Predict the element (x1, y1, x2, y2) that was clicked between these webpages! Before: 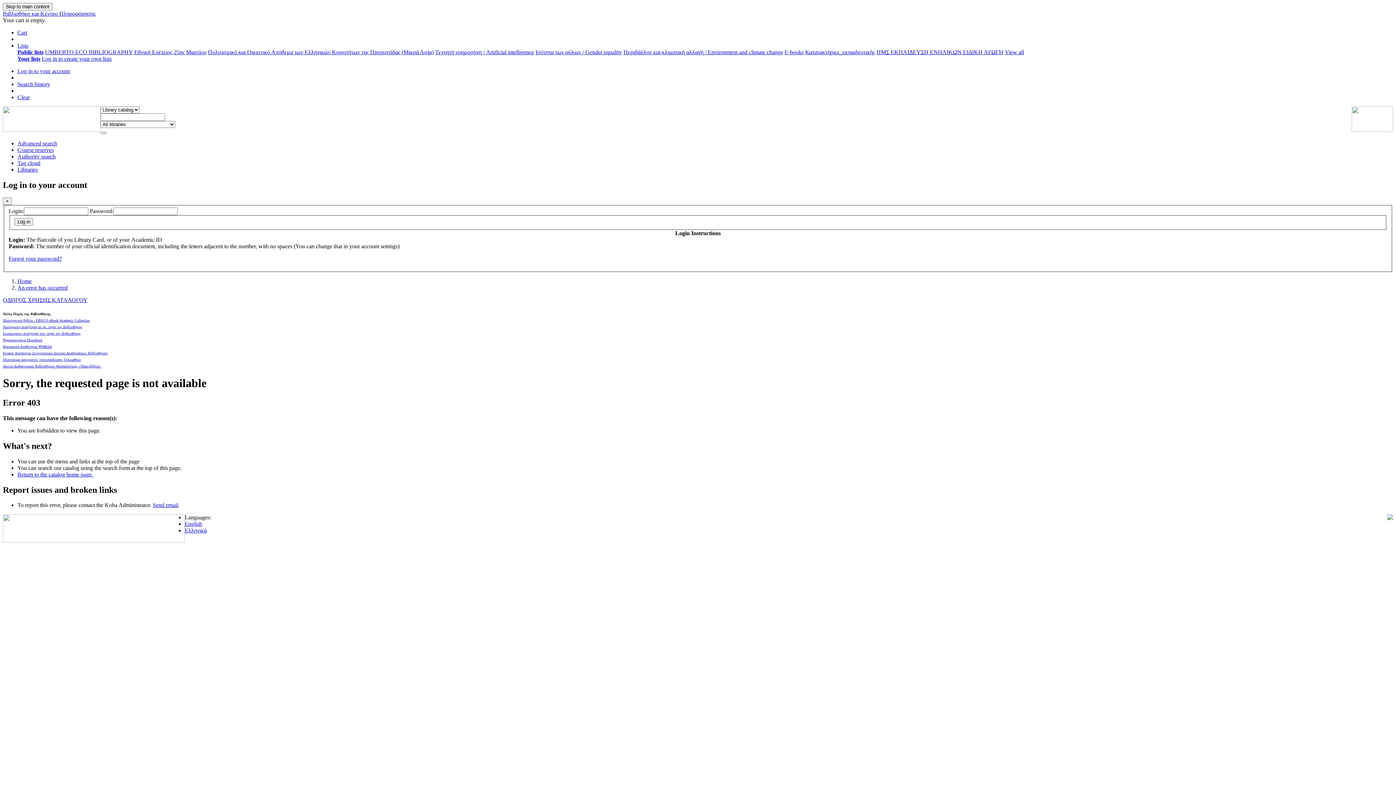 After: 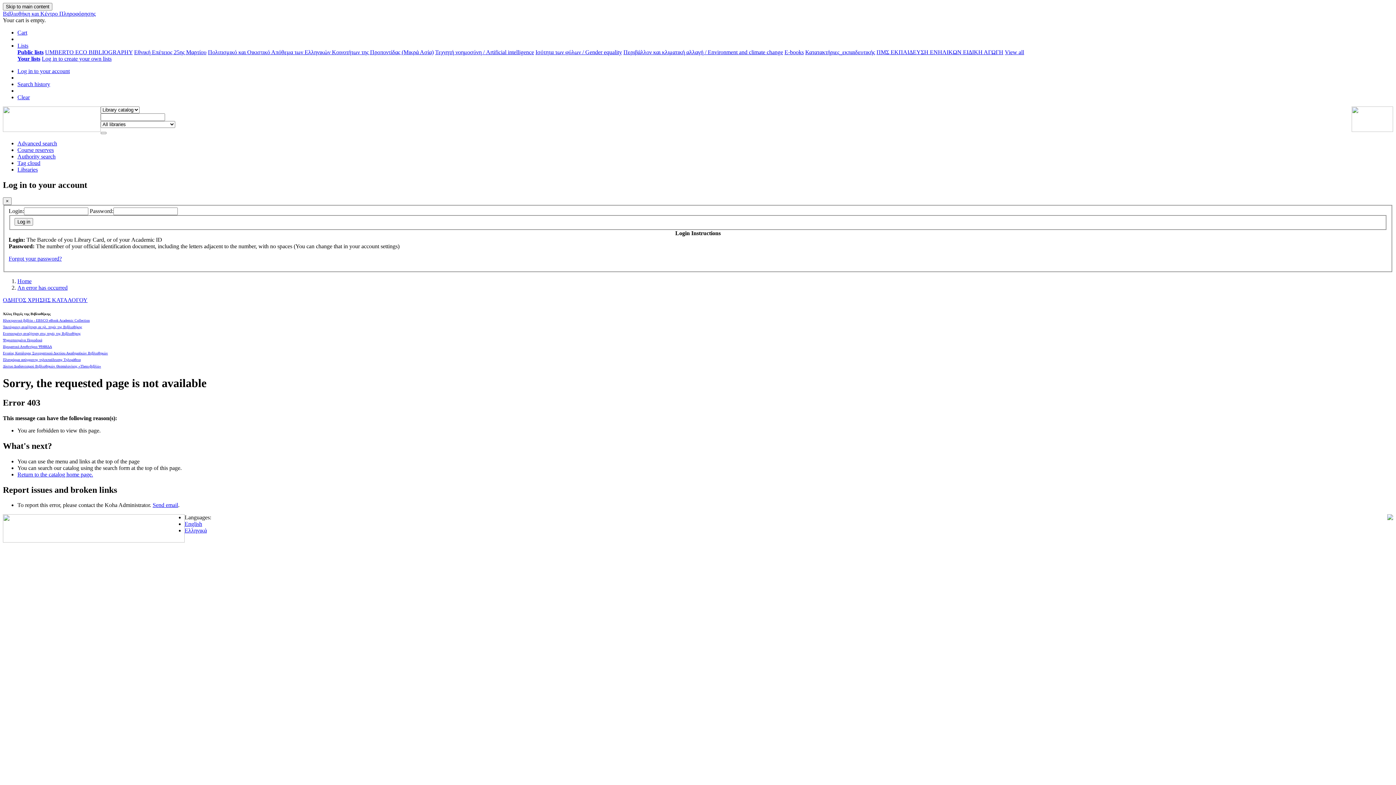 Action: label: Ηλεκτρονικά βιβλία - EBSCO eBook Academic Collection bbox: (2, 318, 89, 322)